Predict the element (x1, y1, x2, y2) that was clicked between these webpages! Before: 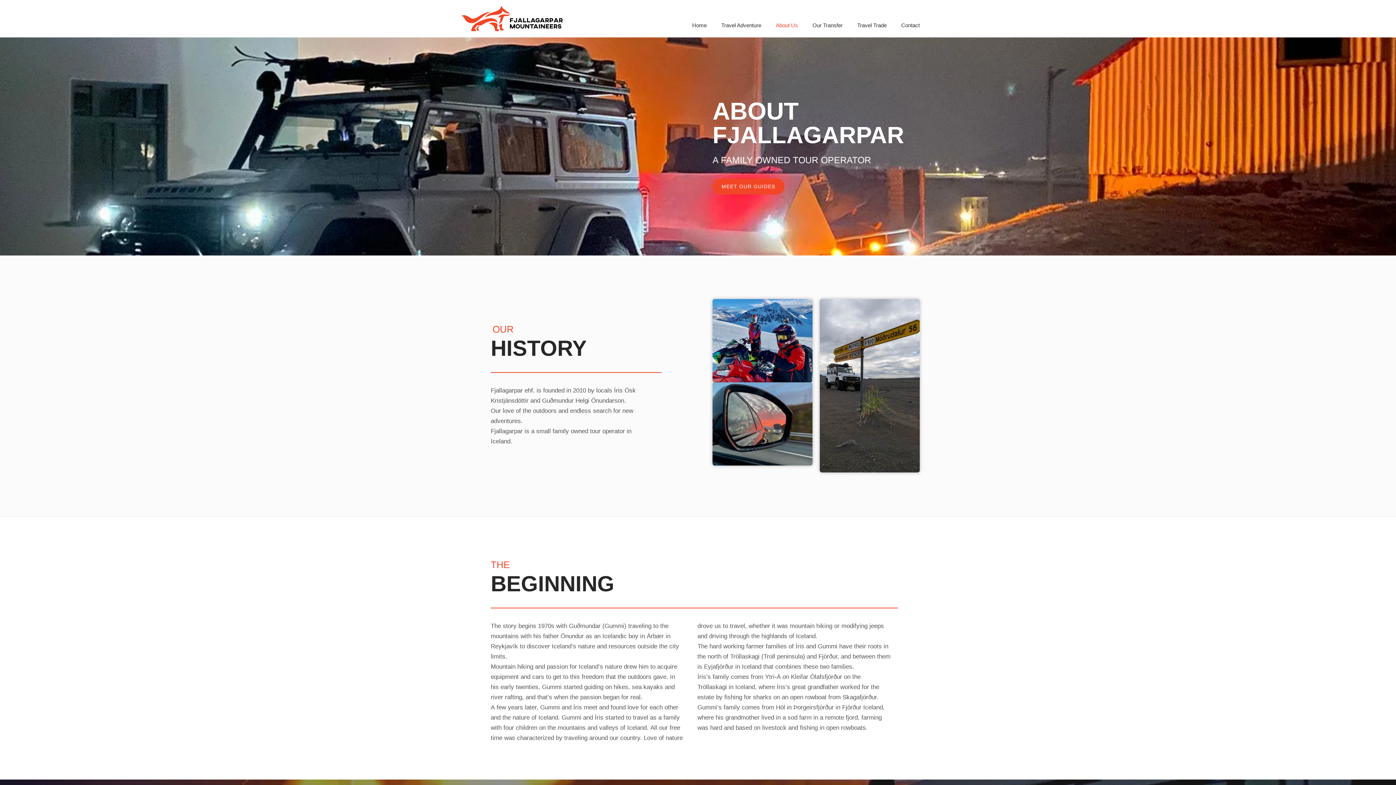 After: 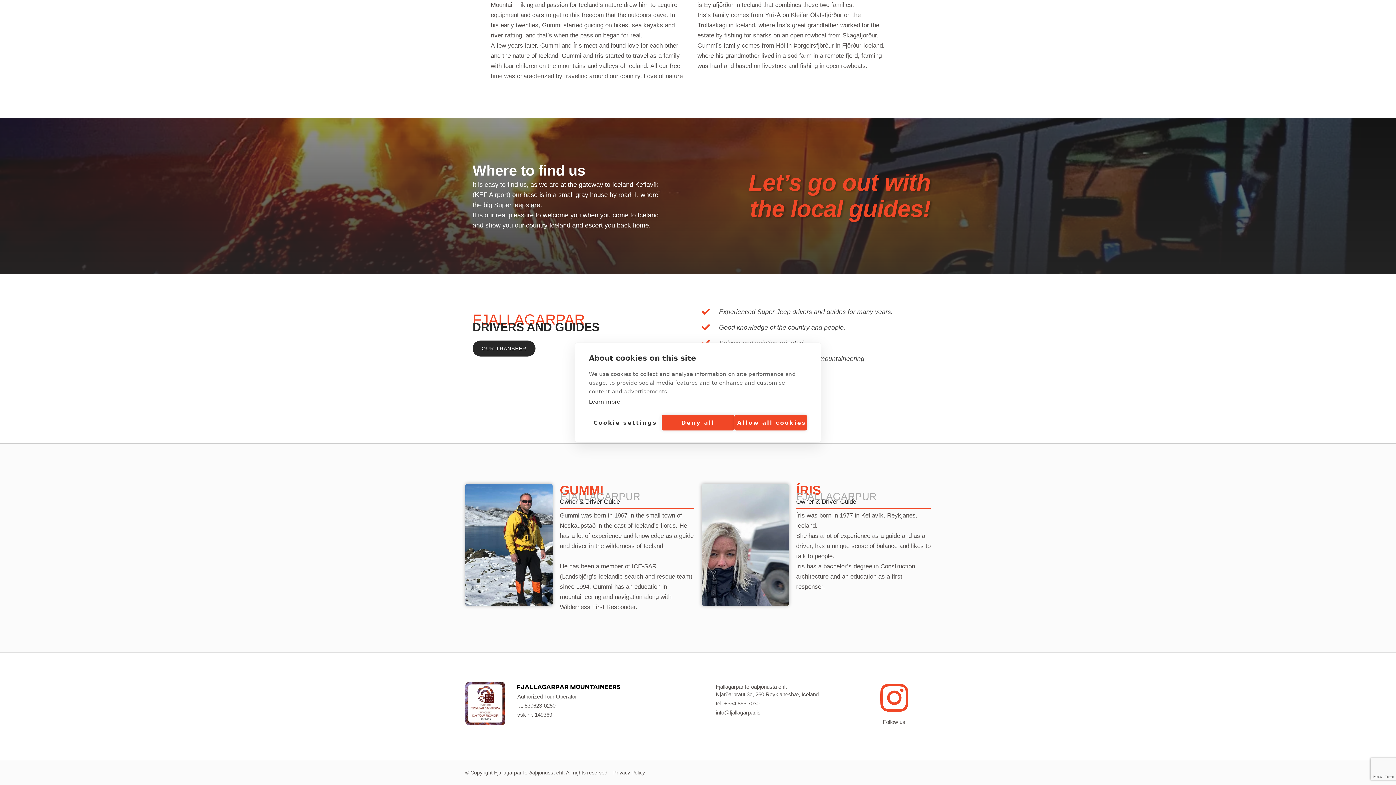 Action: bbox: (712, 178, 784, 194) label: MEET OUR GUIDES